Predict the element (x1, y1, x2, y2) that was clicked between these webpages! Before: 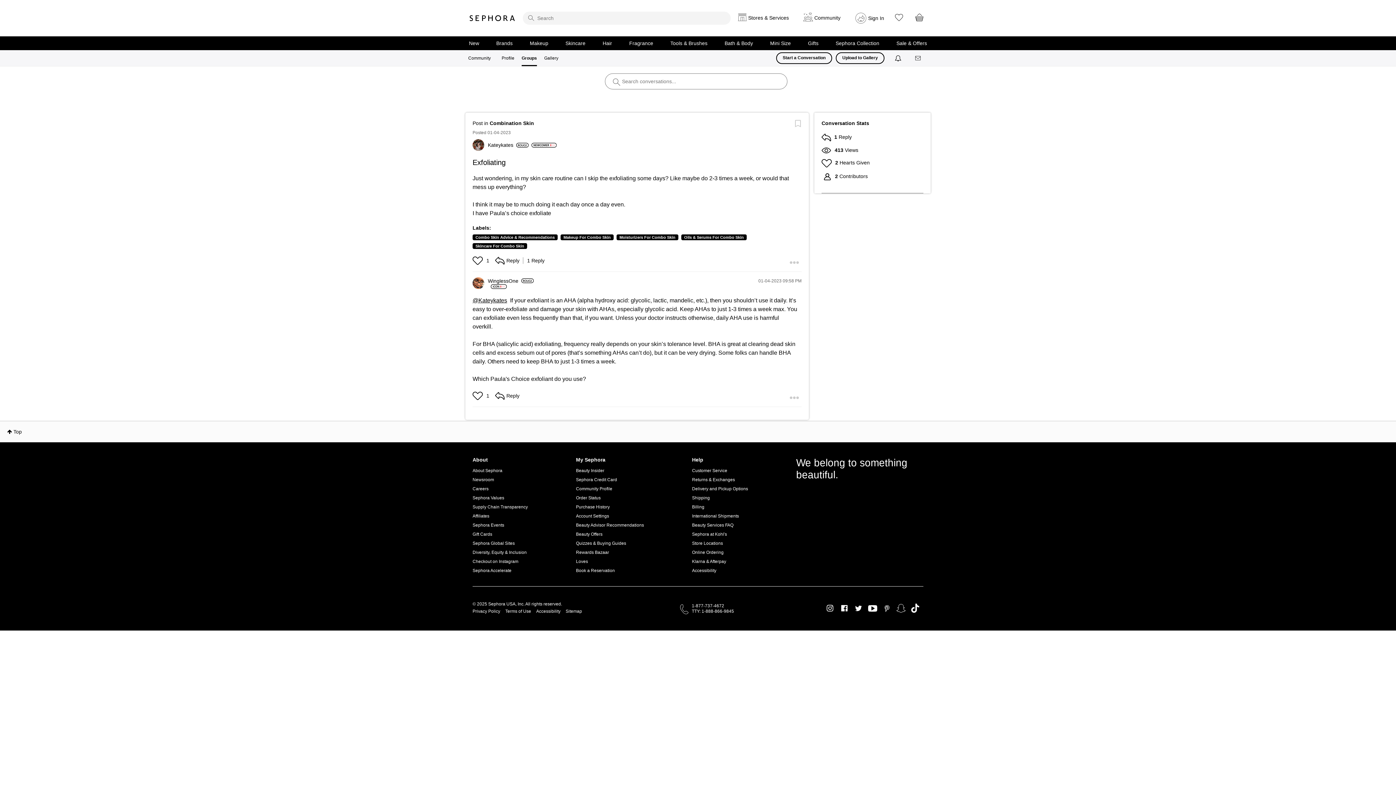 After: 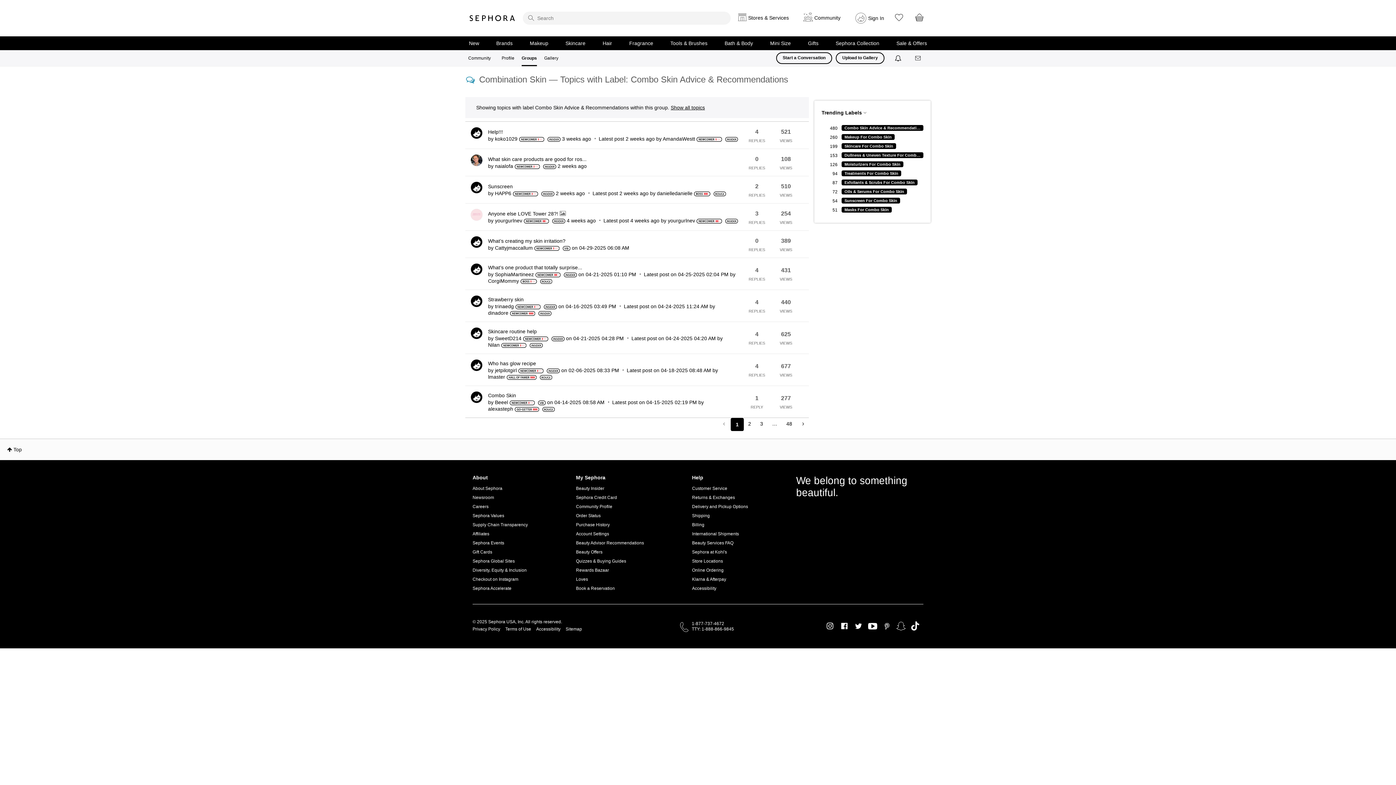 Action: label: Combo Skin Advice & Recommendations bbox: (472, 234, 557, 240)